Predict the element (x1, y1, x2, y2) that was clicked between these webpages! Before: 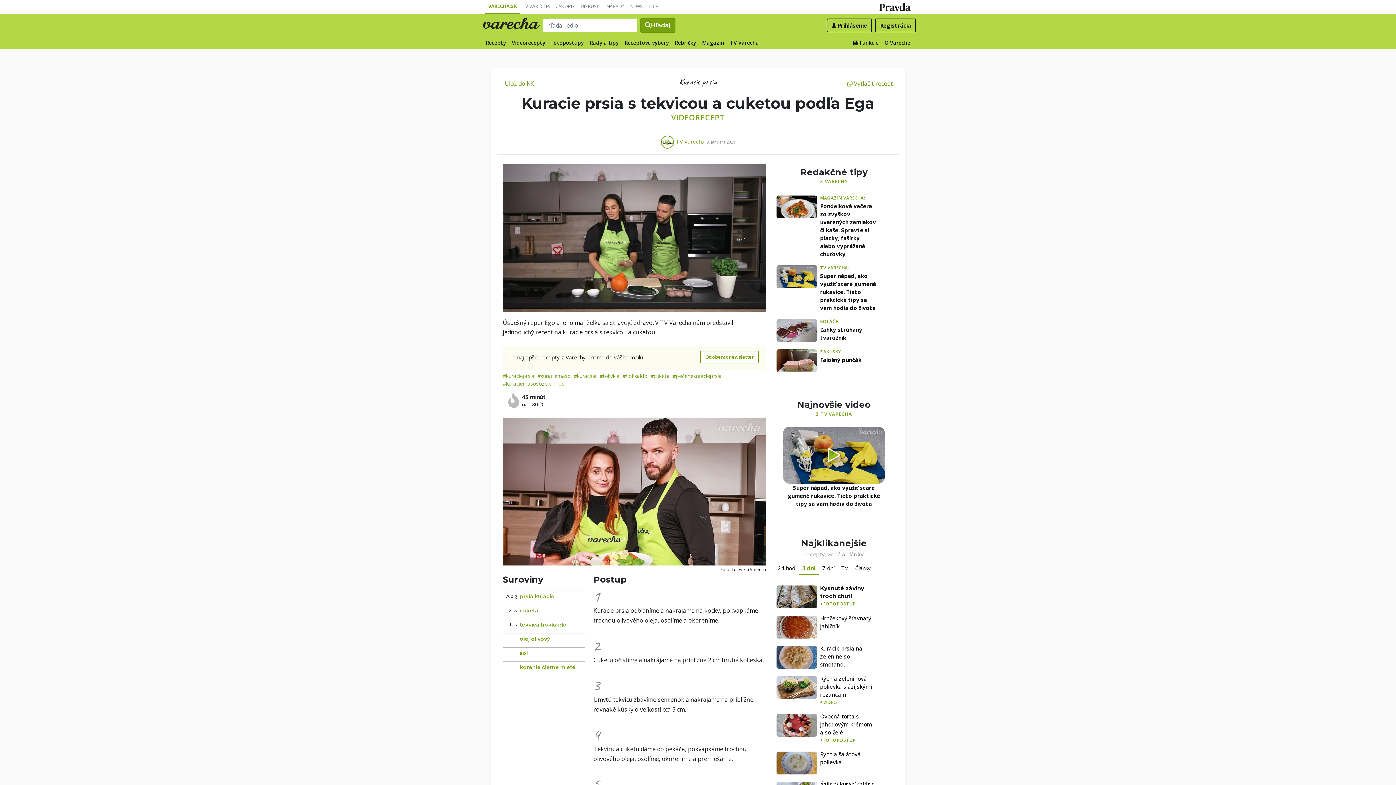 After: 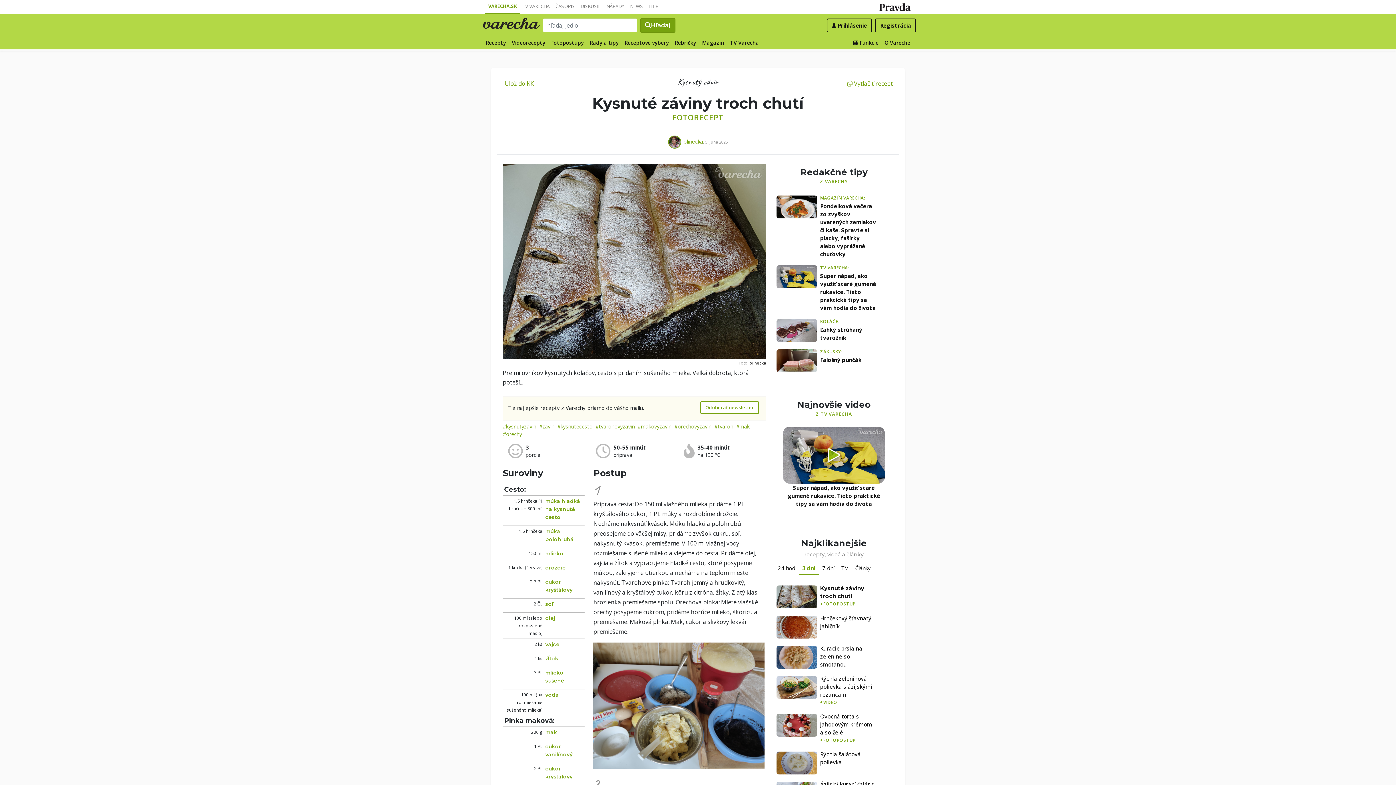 Action: bbox: (776, 585, 817, 608)